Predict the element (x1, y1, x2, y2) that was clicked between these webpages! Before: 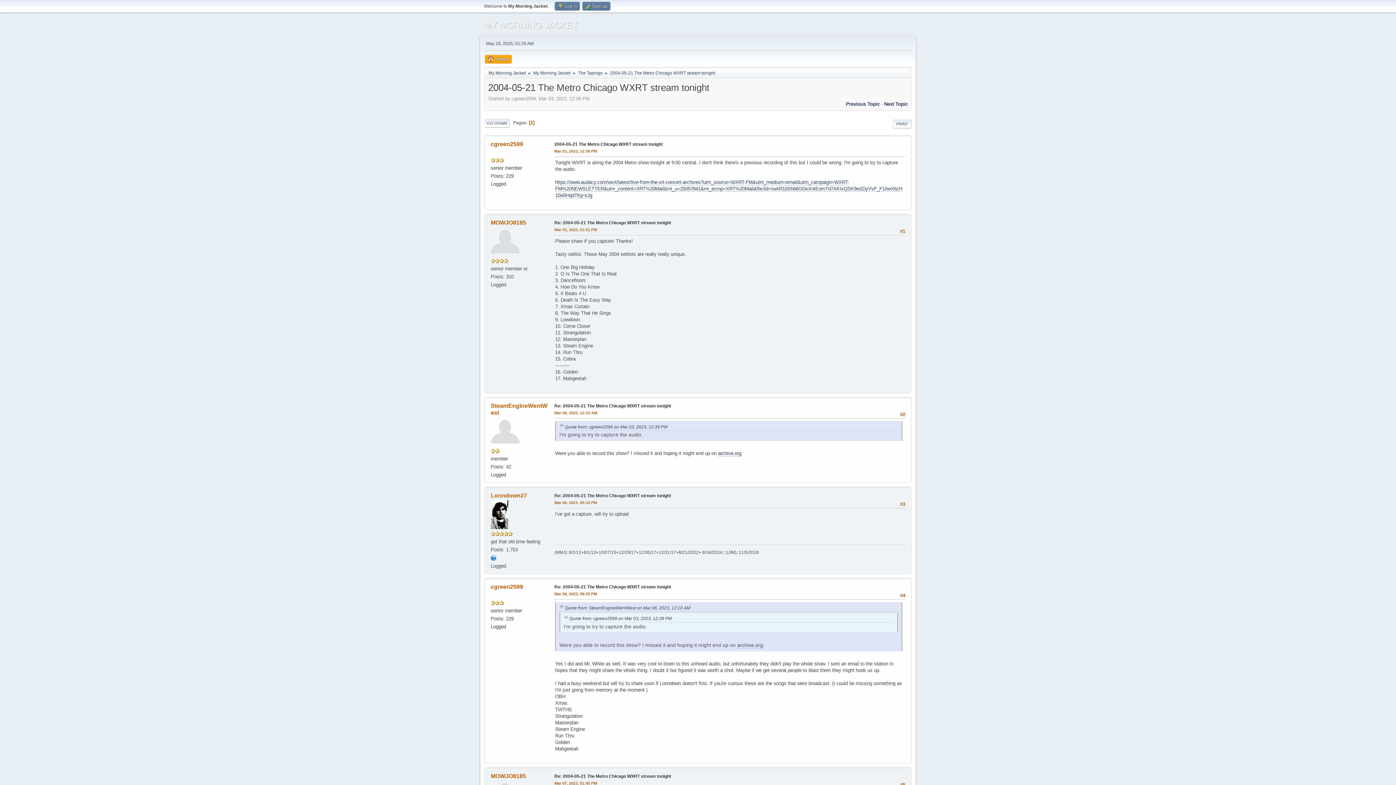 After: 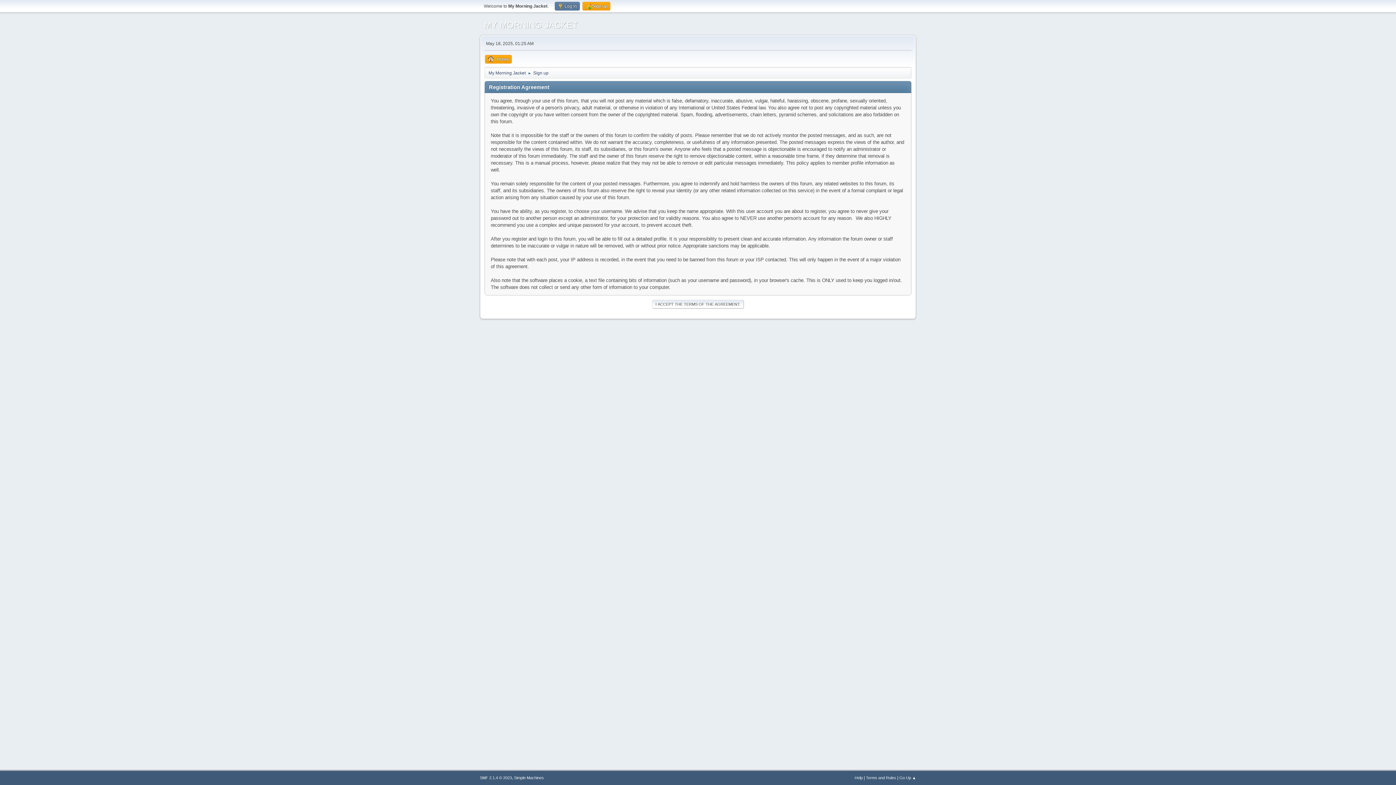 Action: label:  Sign up bbox: (582, 1, 610, 10)